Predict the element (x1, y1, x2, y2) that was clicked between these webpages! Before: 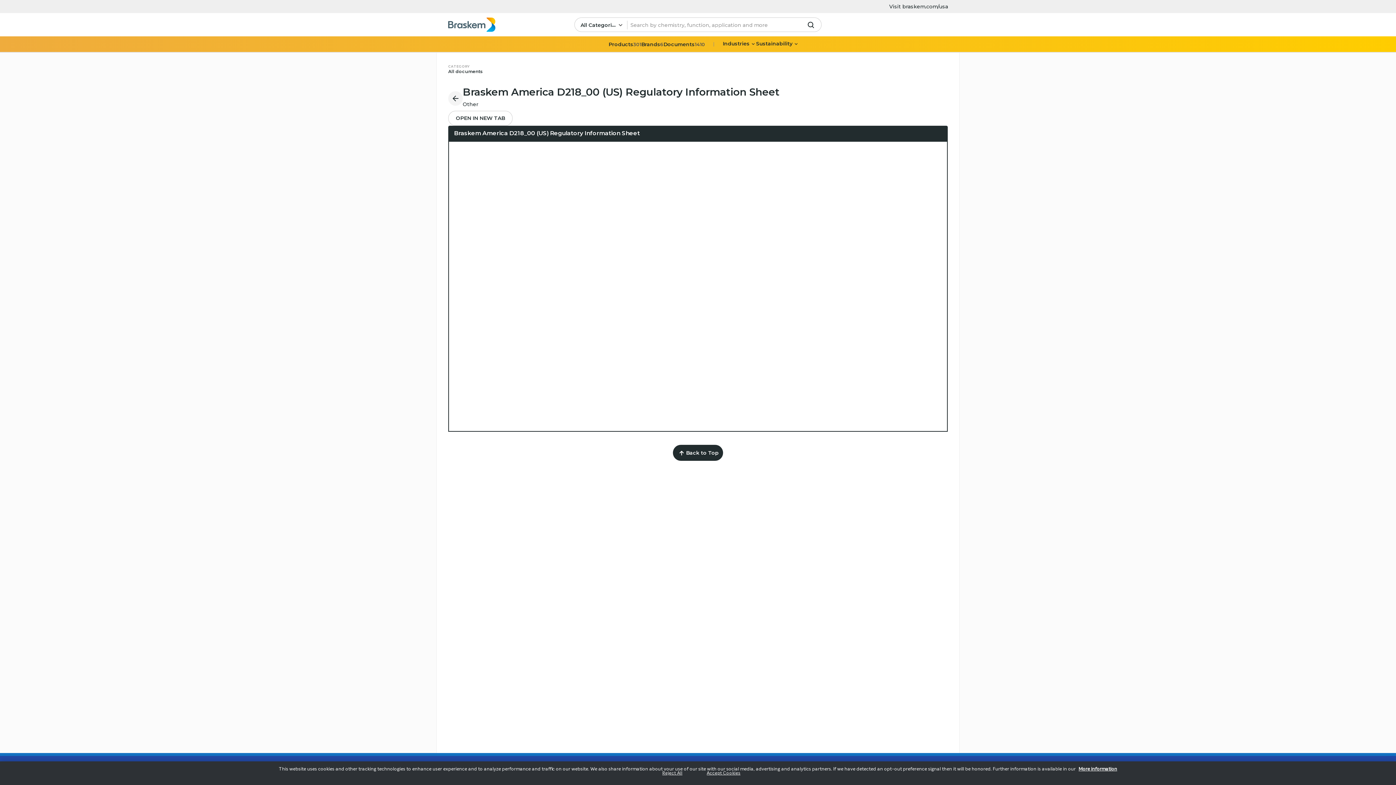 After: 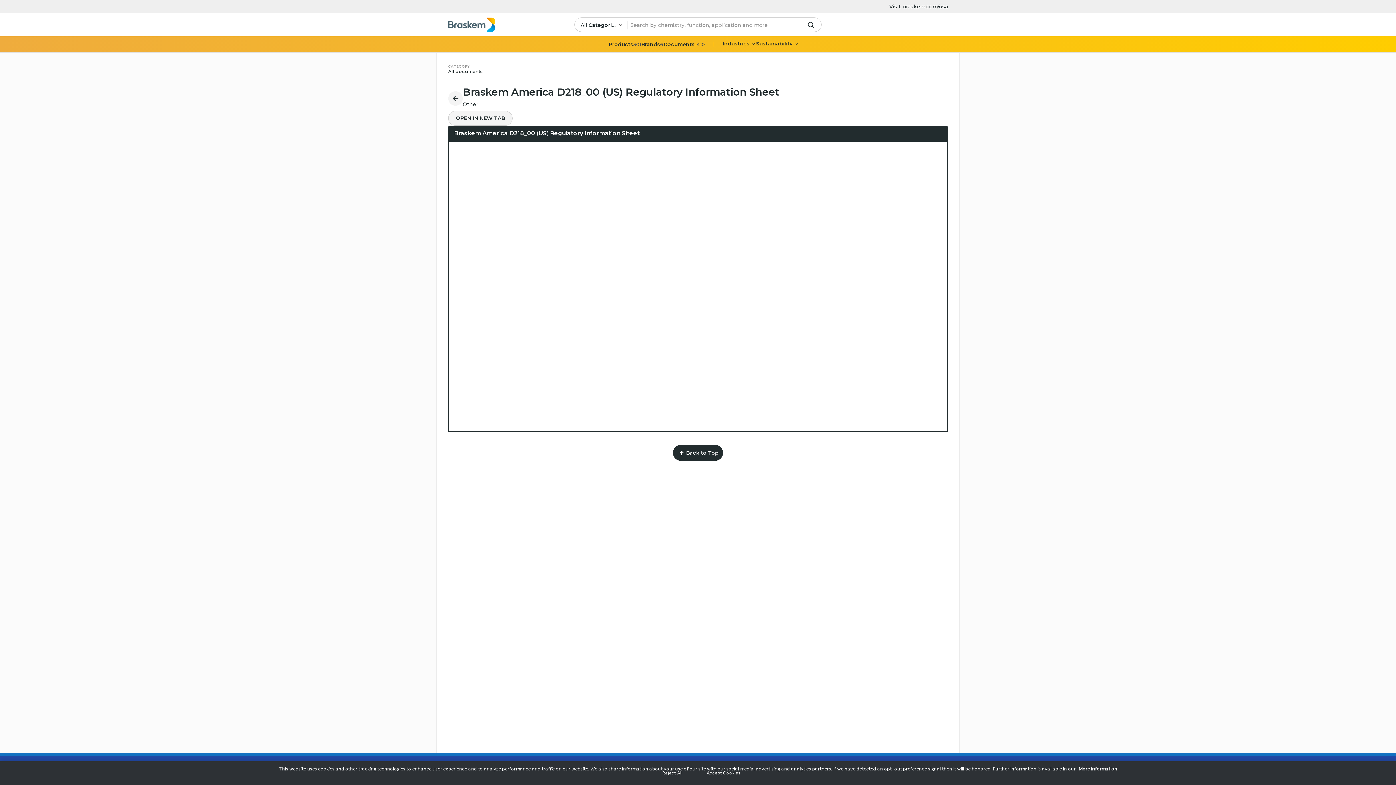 Action: bbox: (448, 110, 512, 125) label: OPEN IN NEW TAB